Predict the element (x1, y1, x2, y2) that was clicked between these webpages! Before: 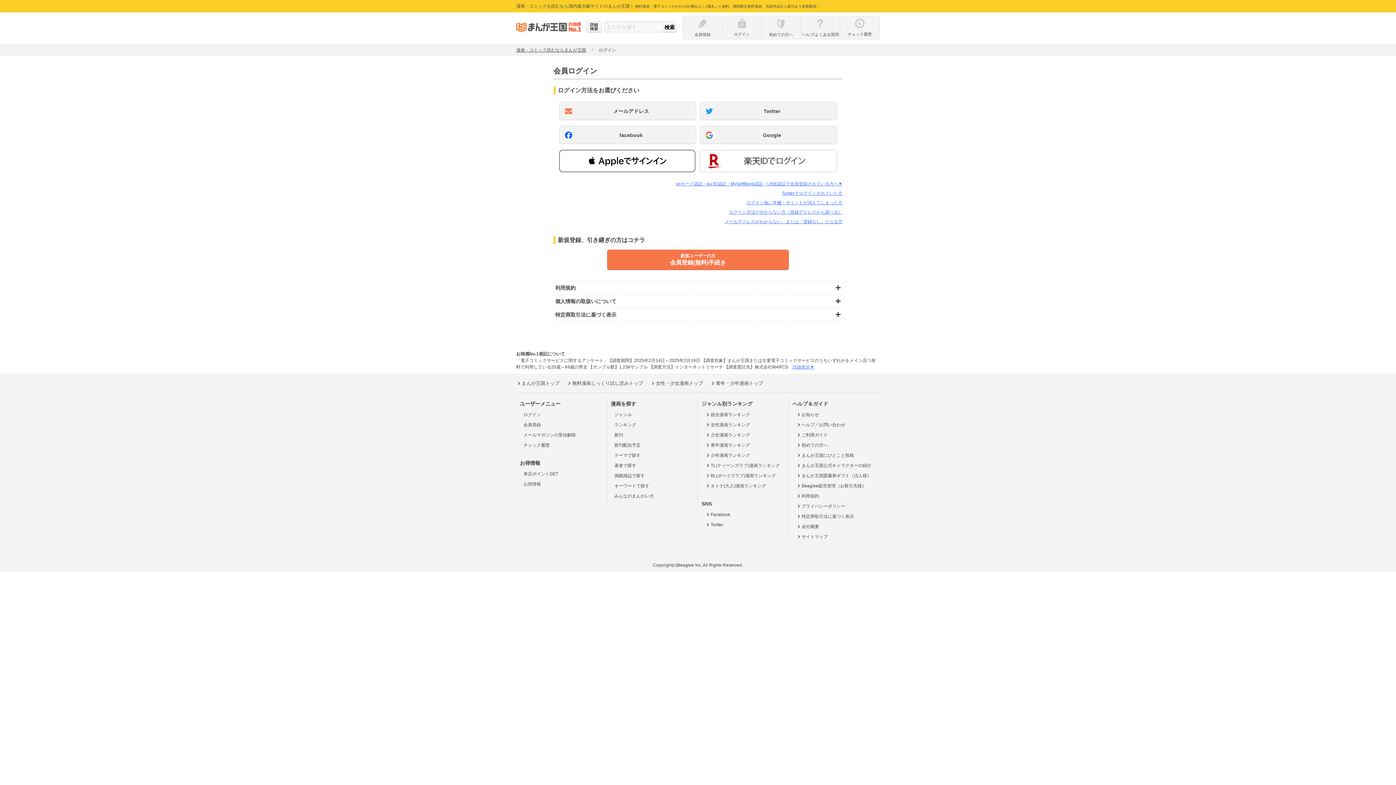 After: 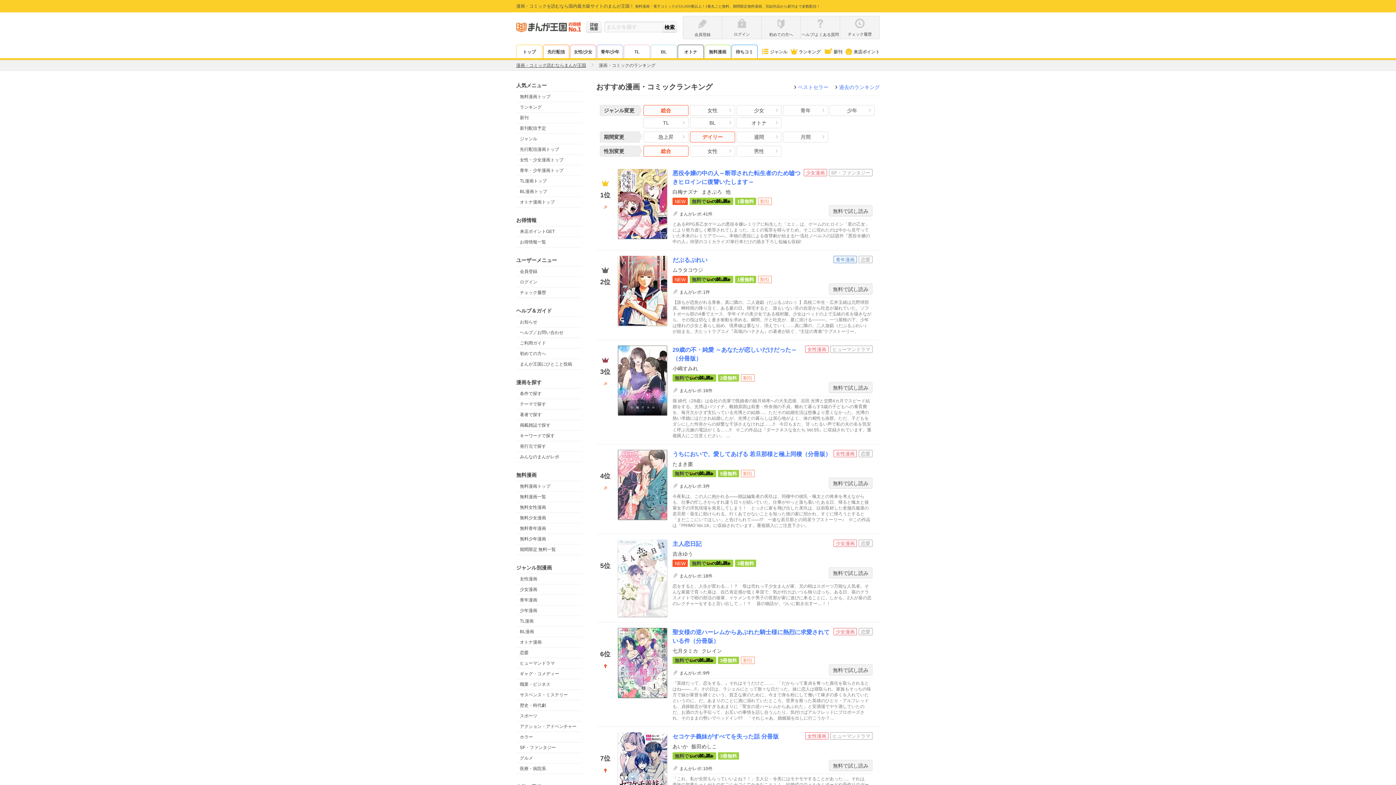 Action: label: ランキング bbox: (610, 420, 694, 430)